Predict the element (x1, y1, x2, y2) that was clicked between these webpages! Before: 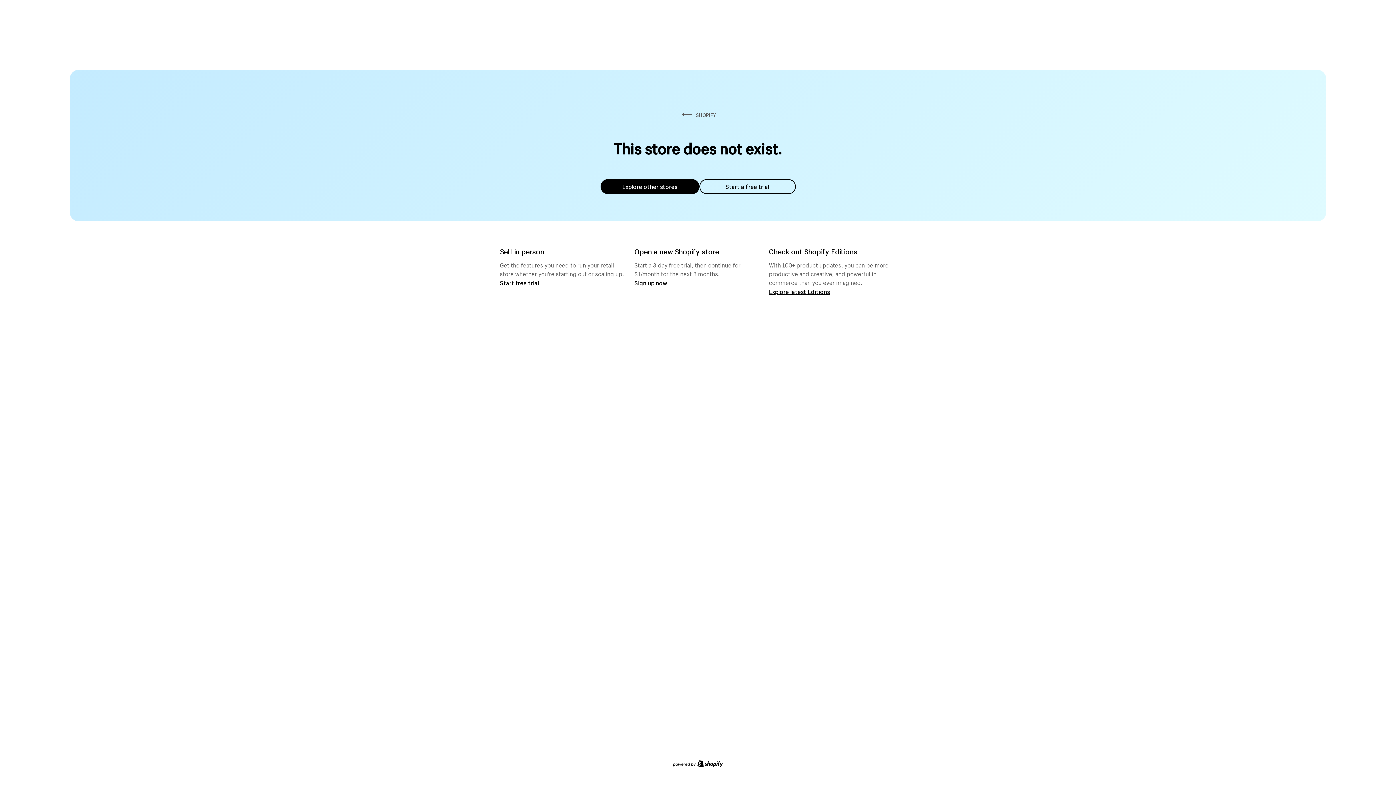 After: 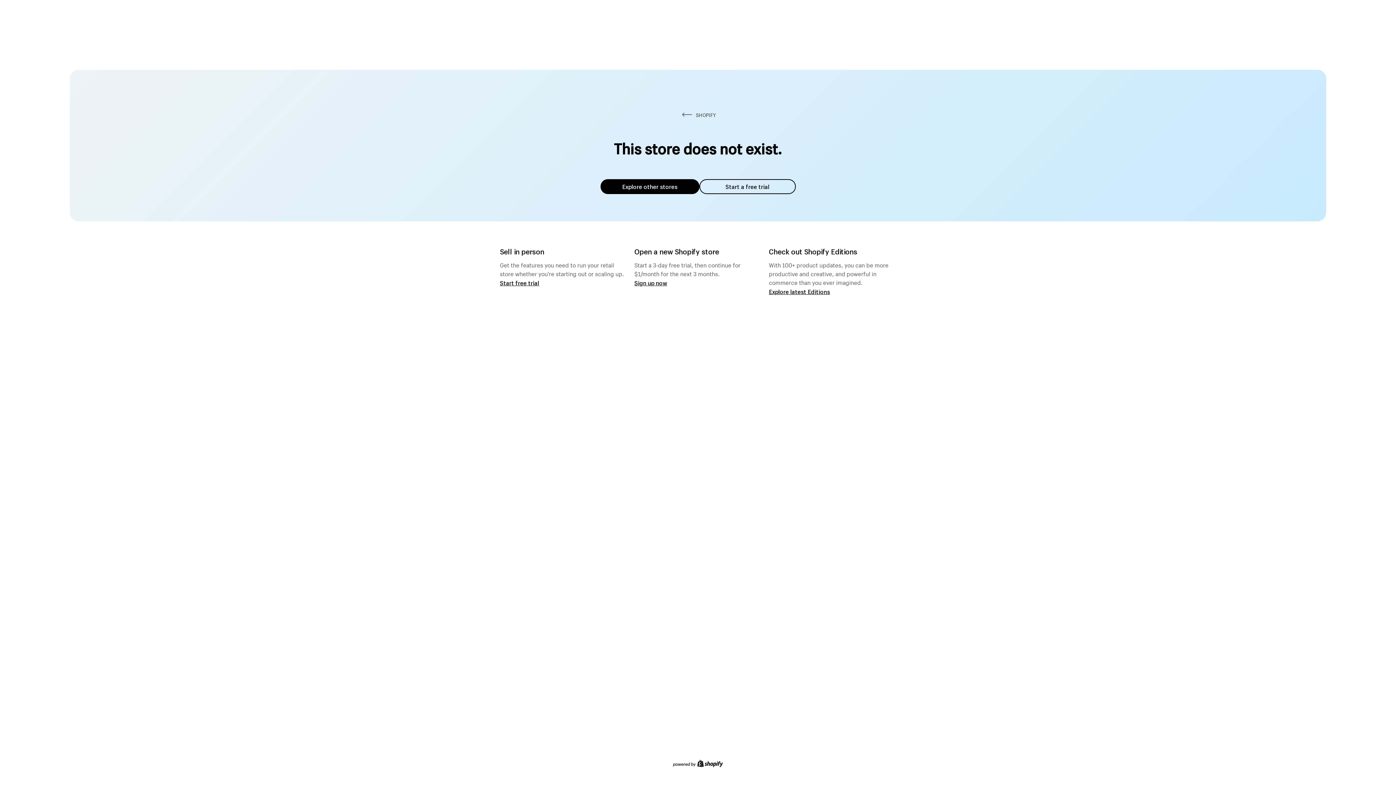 Action: label: Explore other stores bbox: (600, 179, 699, 194)